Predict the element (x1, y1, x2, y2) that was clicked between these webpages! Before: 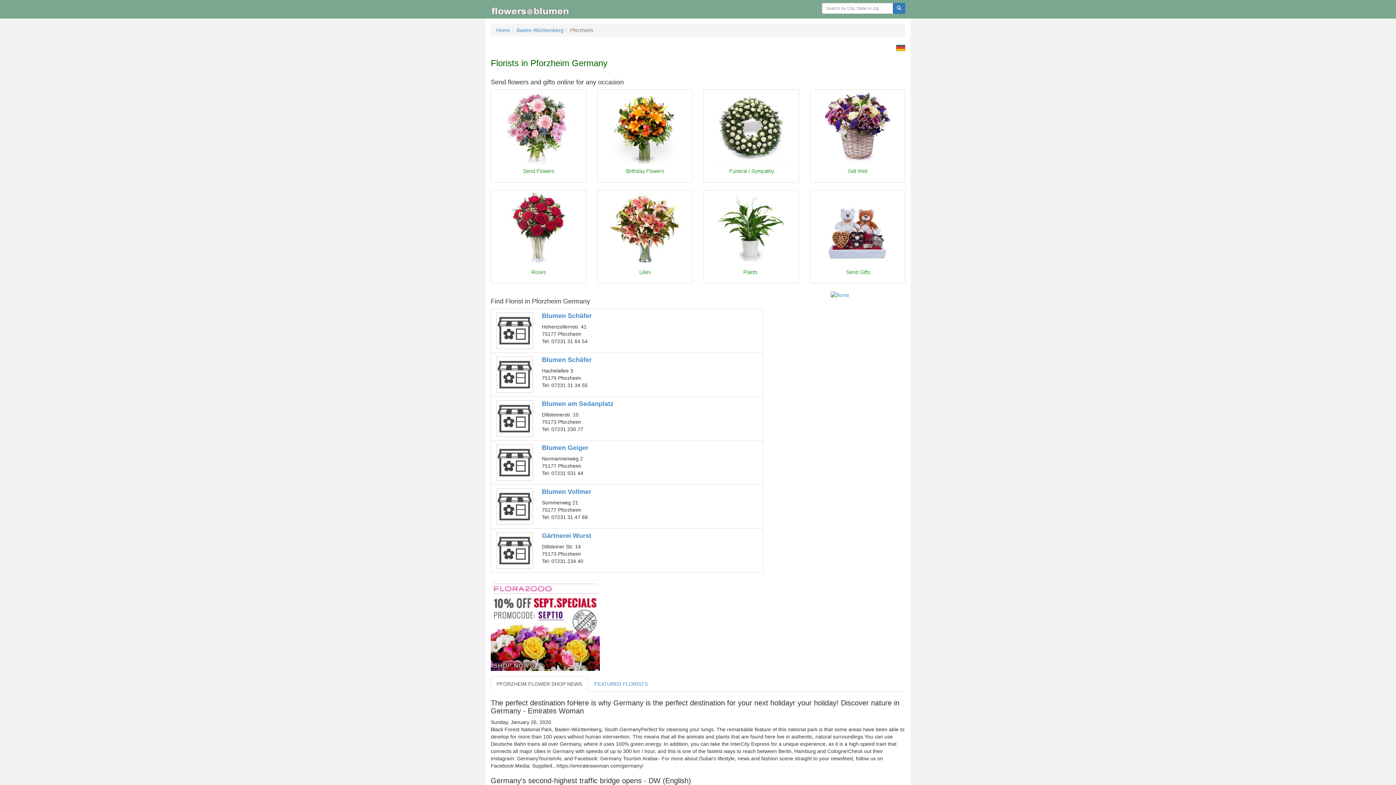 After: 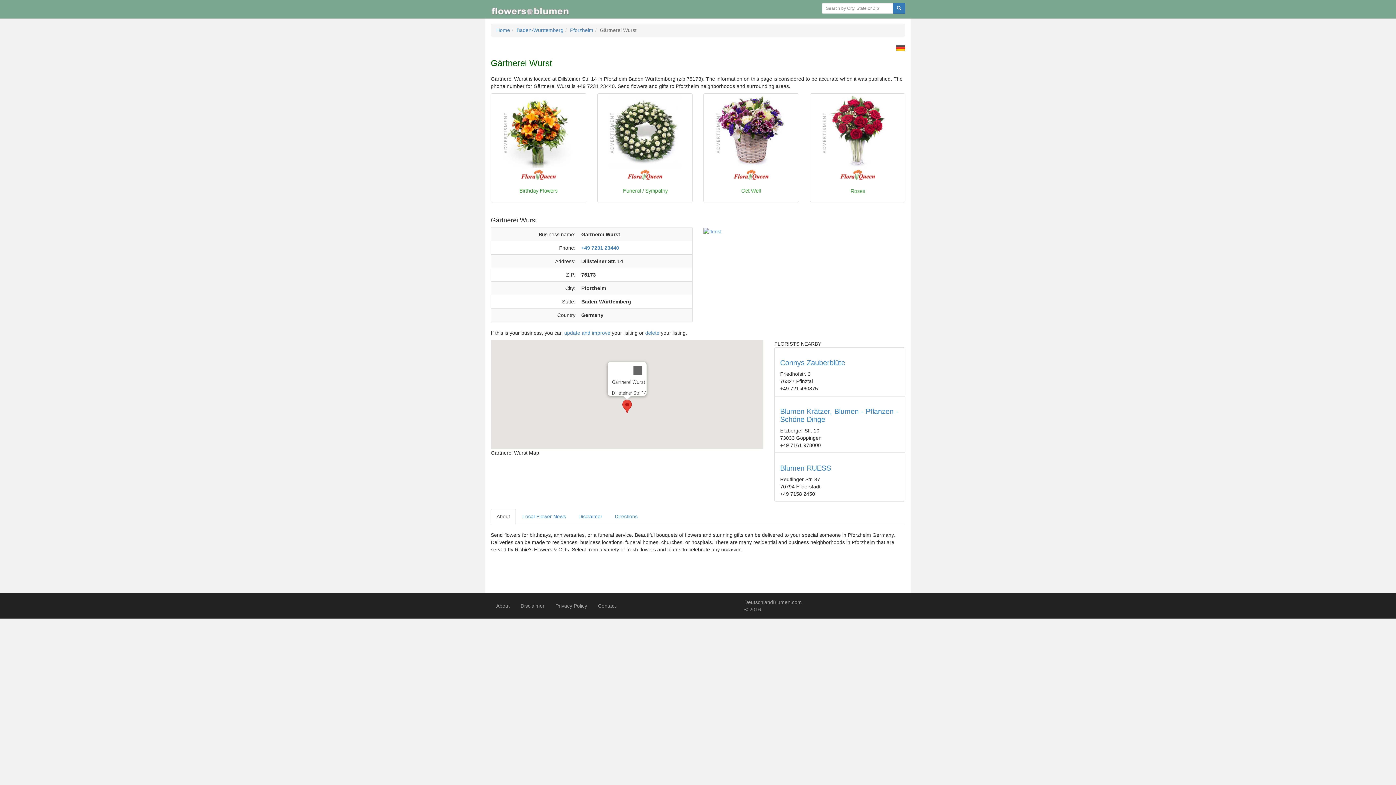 Action: bbox: (496, 532, 531, 569)